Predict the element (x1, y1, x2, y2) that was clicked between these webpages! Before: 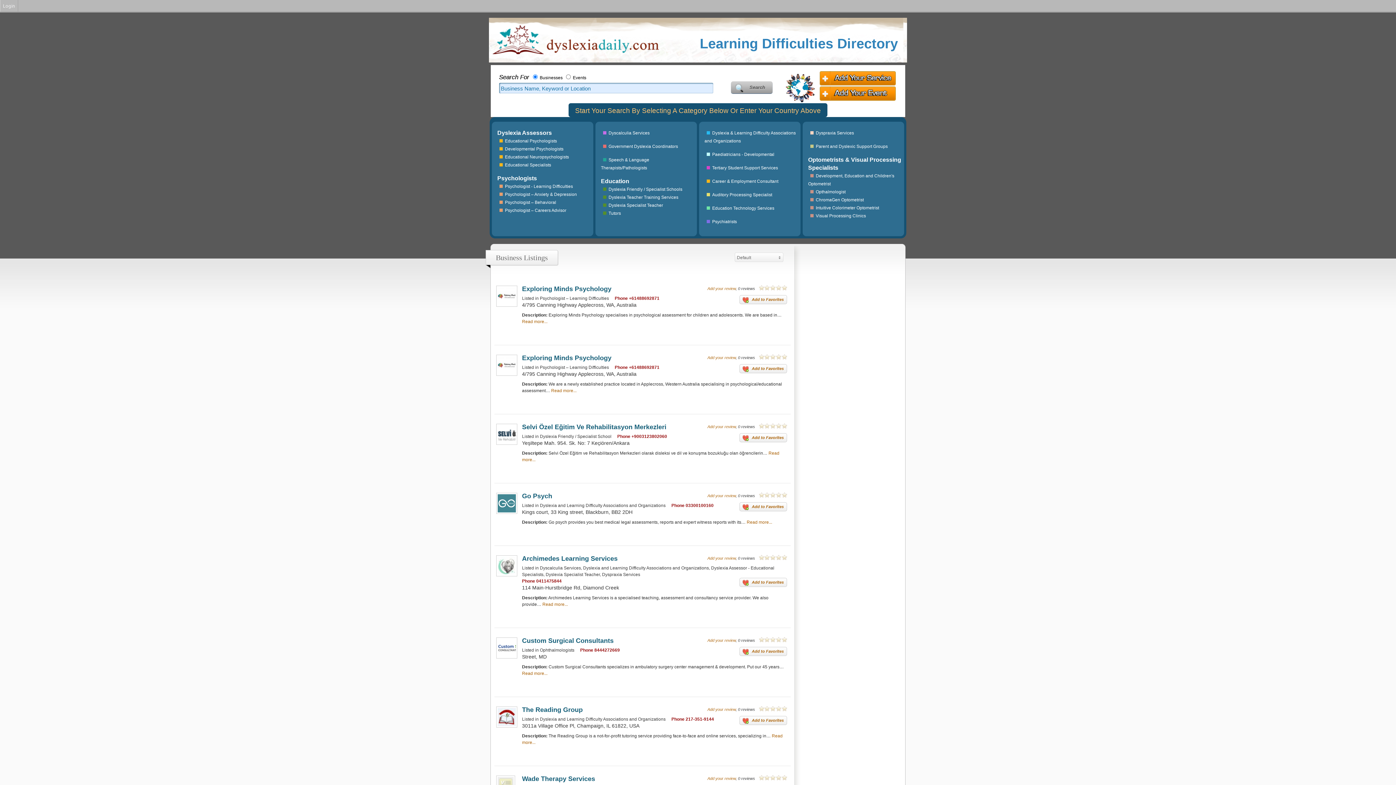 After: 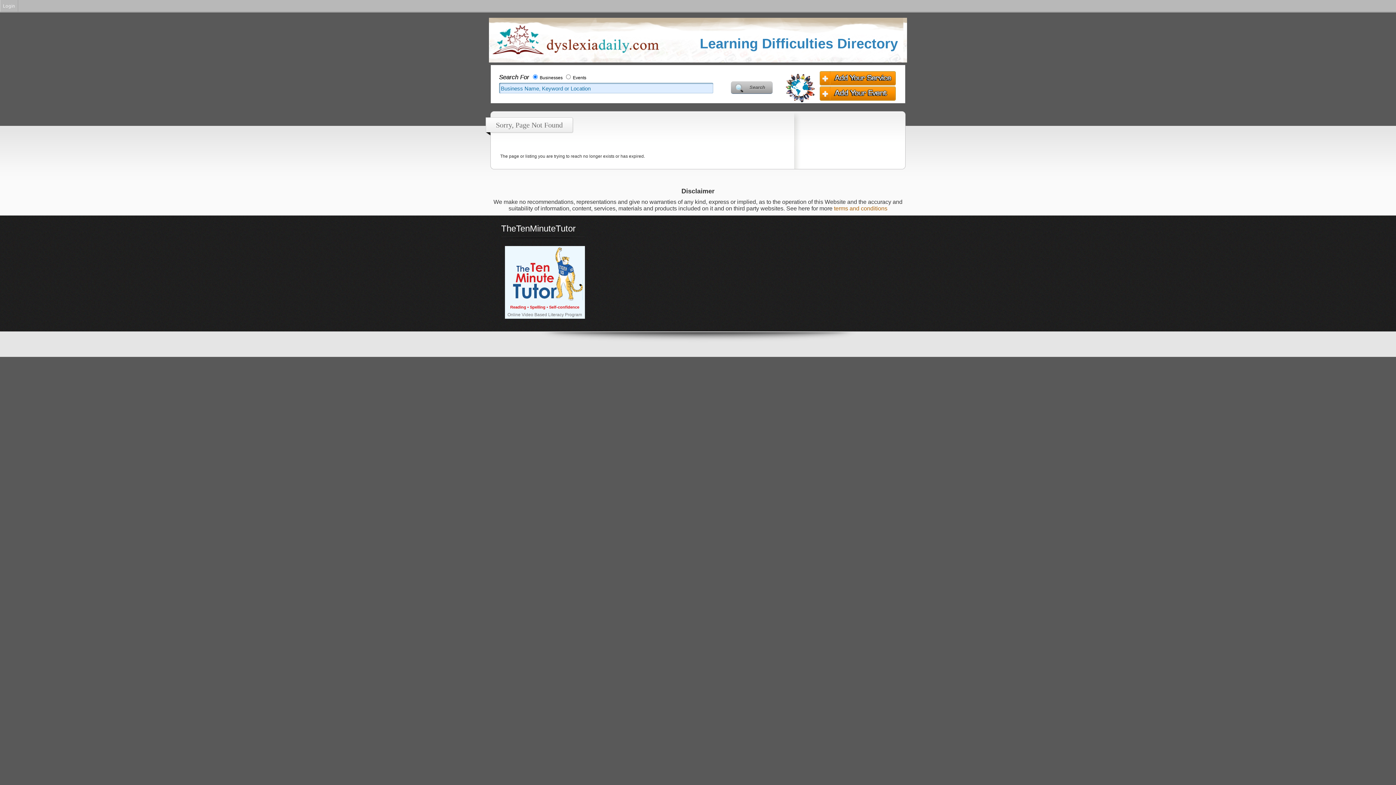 Action: bbox: (707, 638, 736, 642) label: Add your review